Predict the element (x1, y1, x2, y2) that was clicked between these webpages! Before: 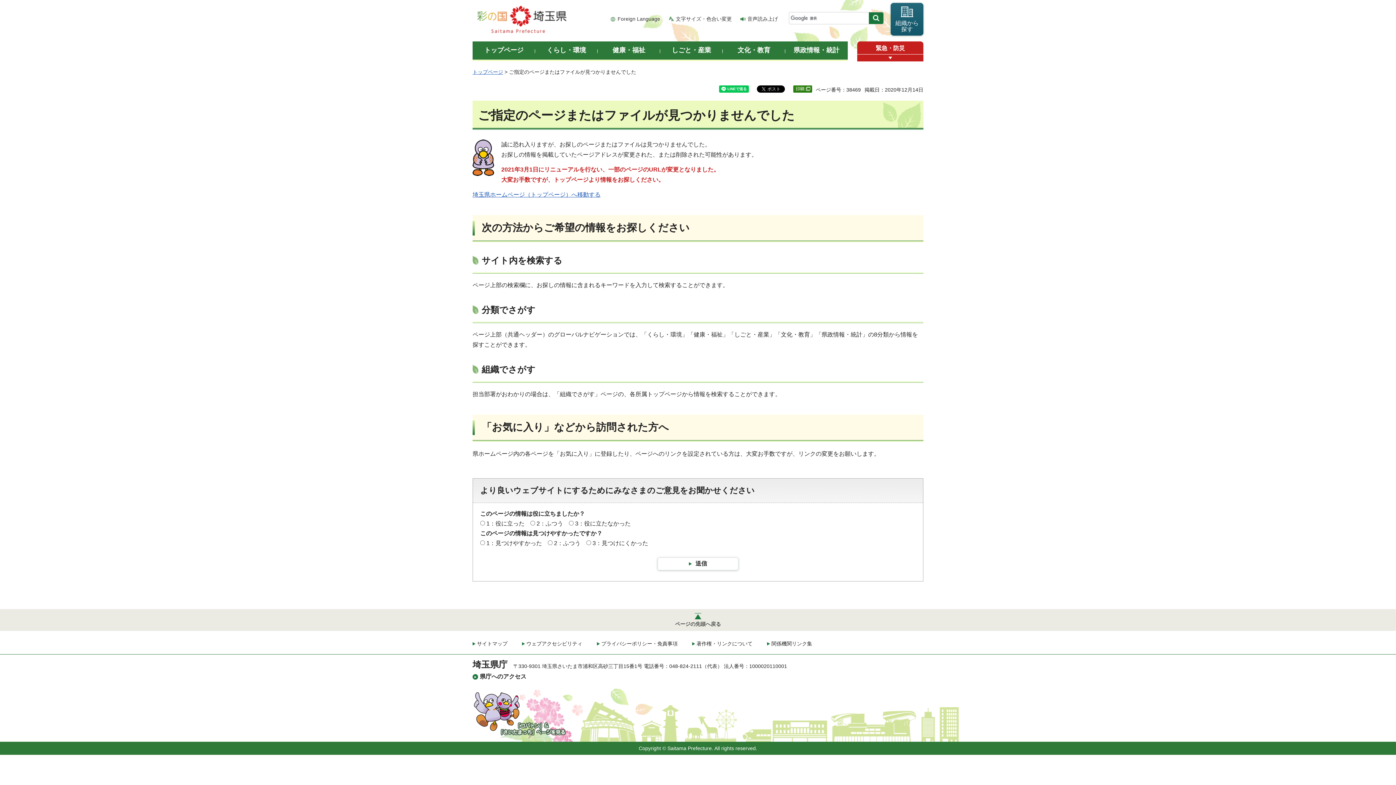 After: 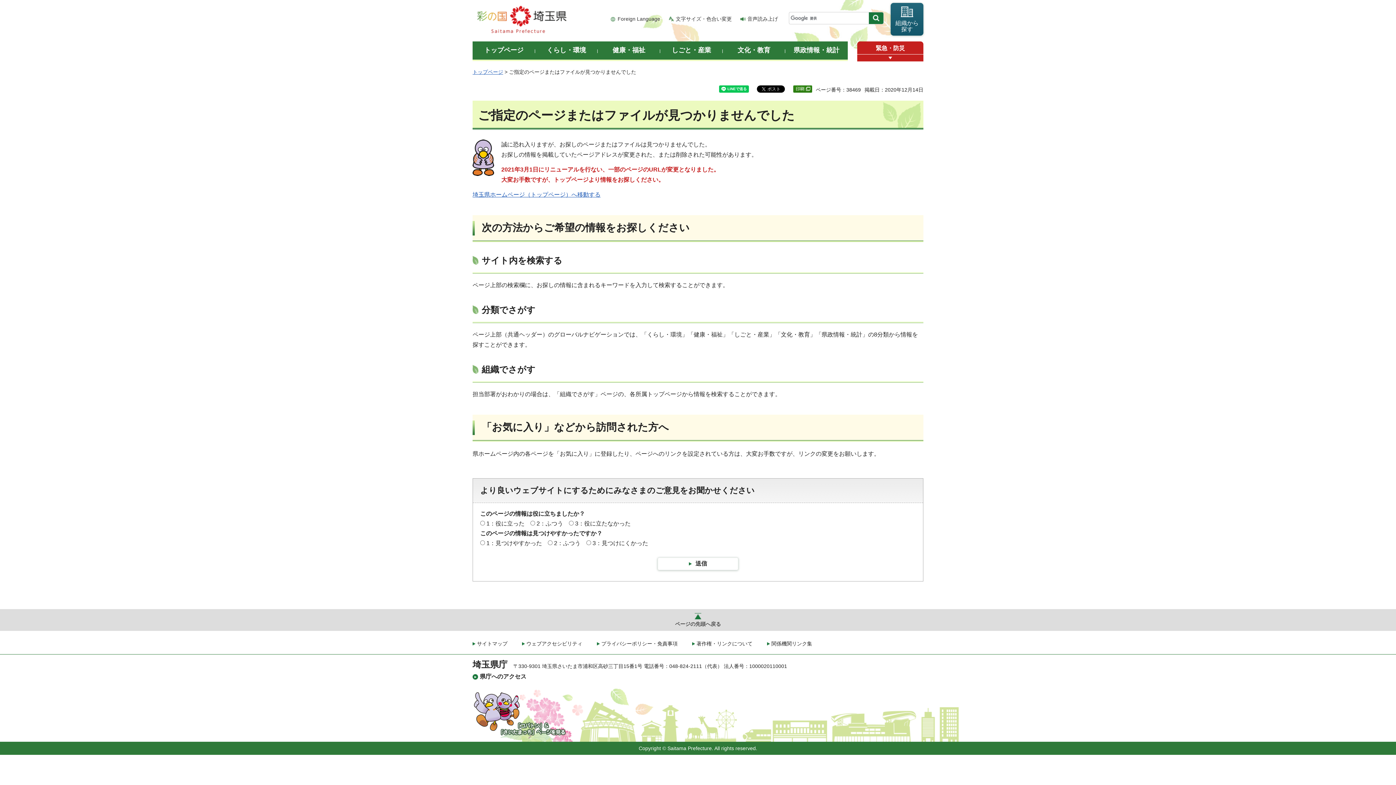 Action: bbox: (0, 609, 1396, 631) label: ページの先頭へ戻る